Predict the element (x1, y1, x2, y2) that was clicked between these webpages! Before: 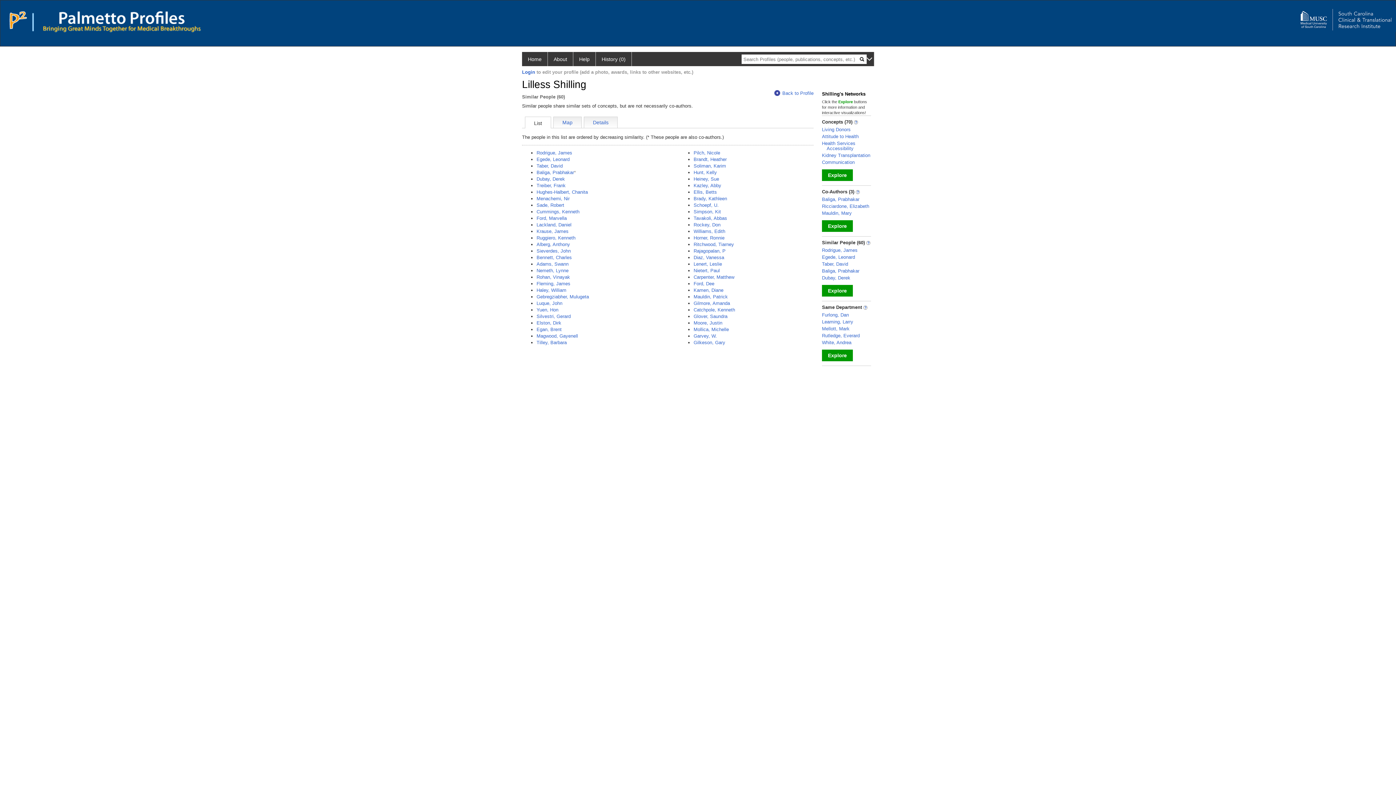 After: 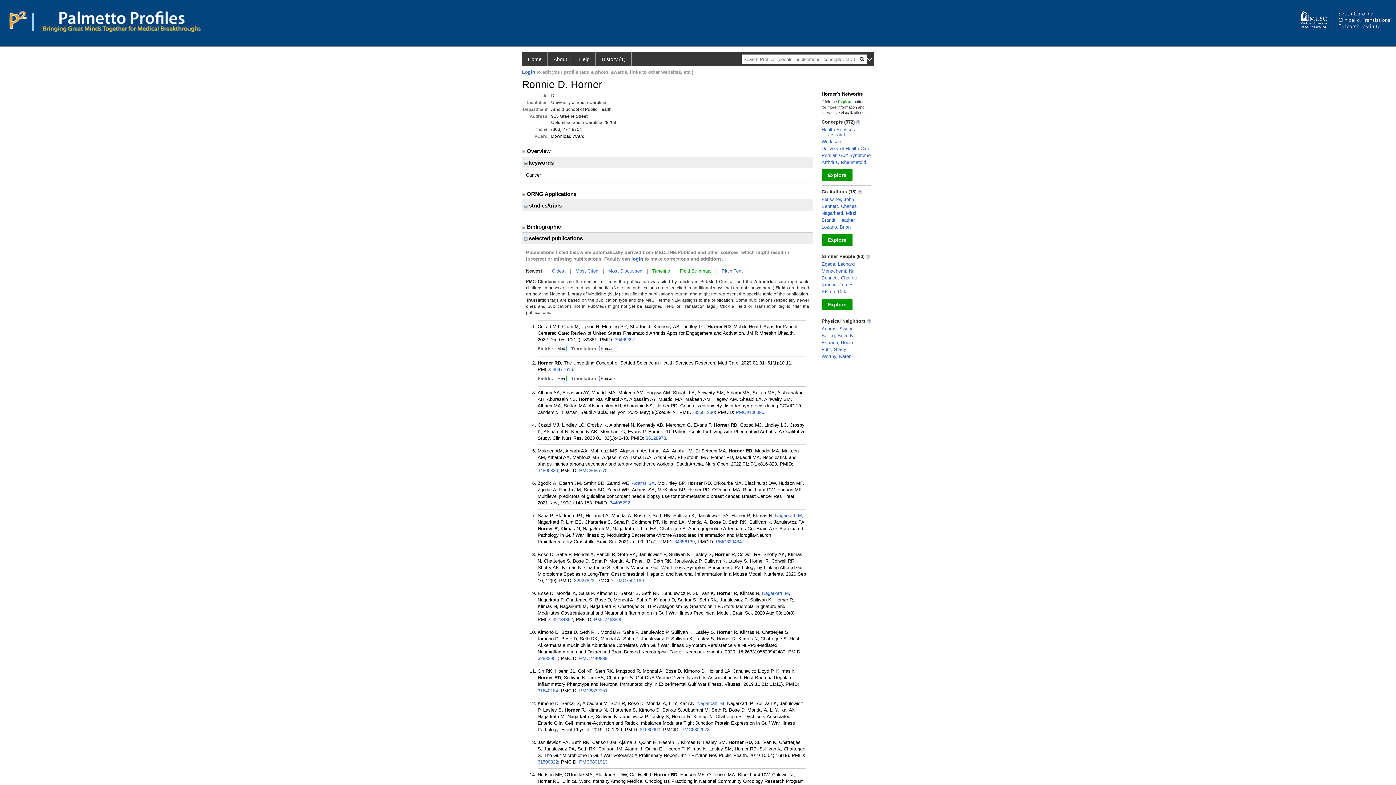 Action: bbox: (693, 235, 724, 240) label: Horner, Ronnie